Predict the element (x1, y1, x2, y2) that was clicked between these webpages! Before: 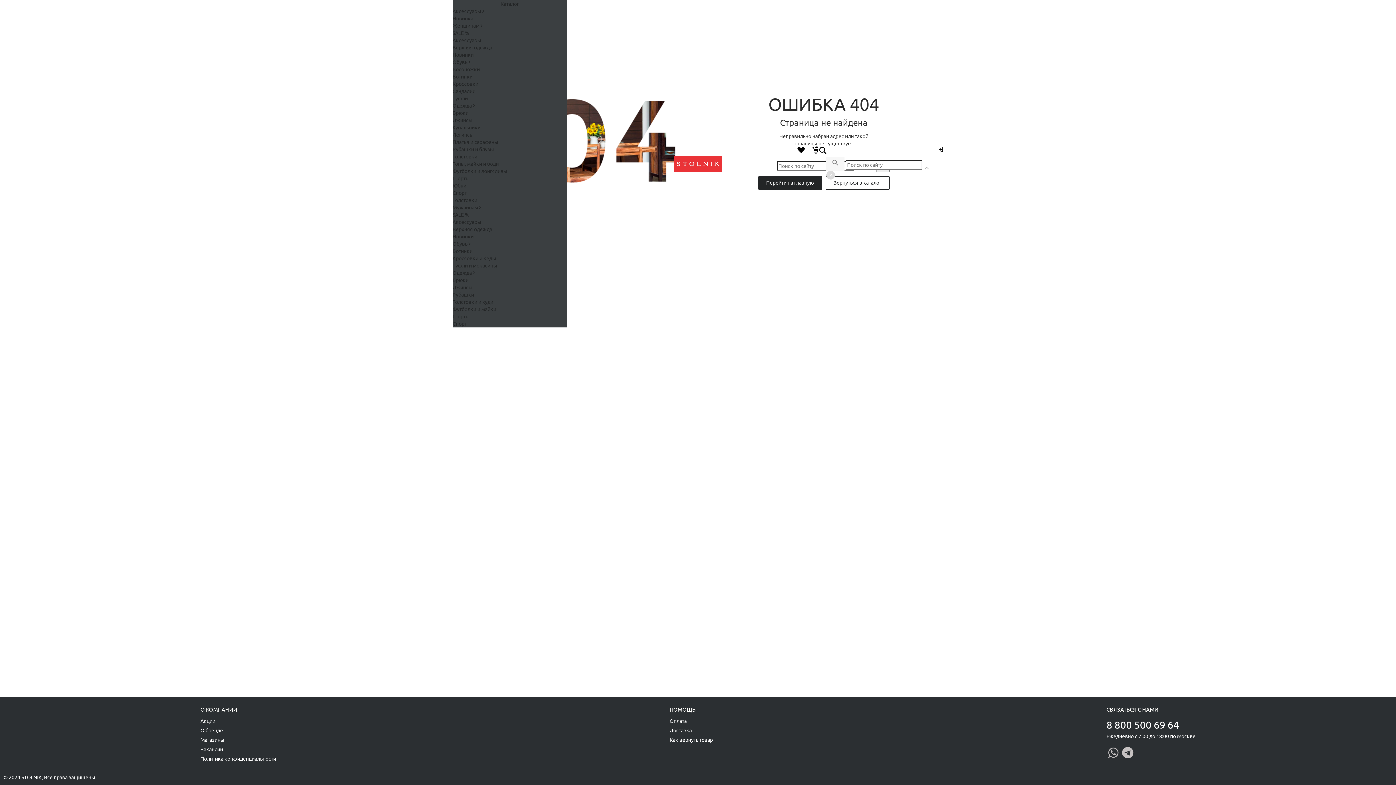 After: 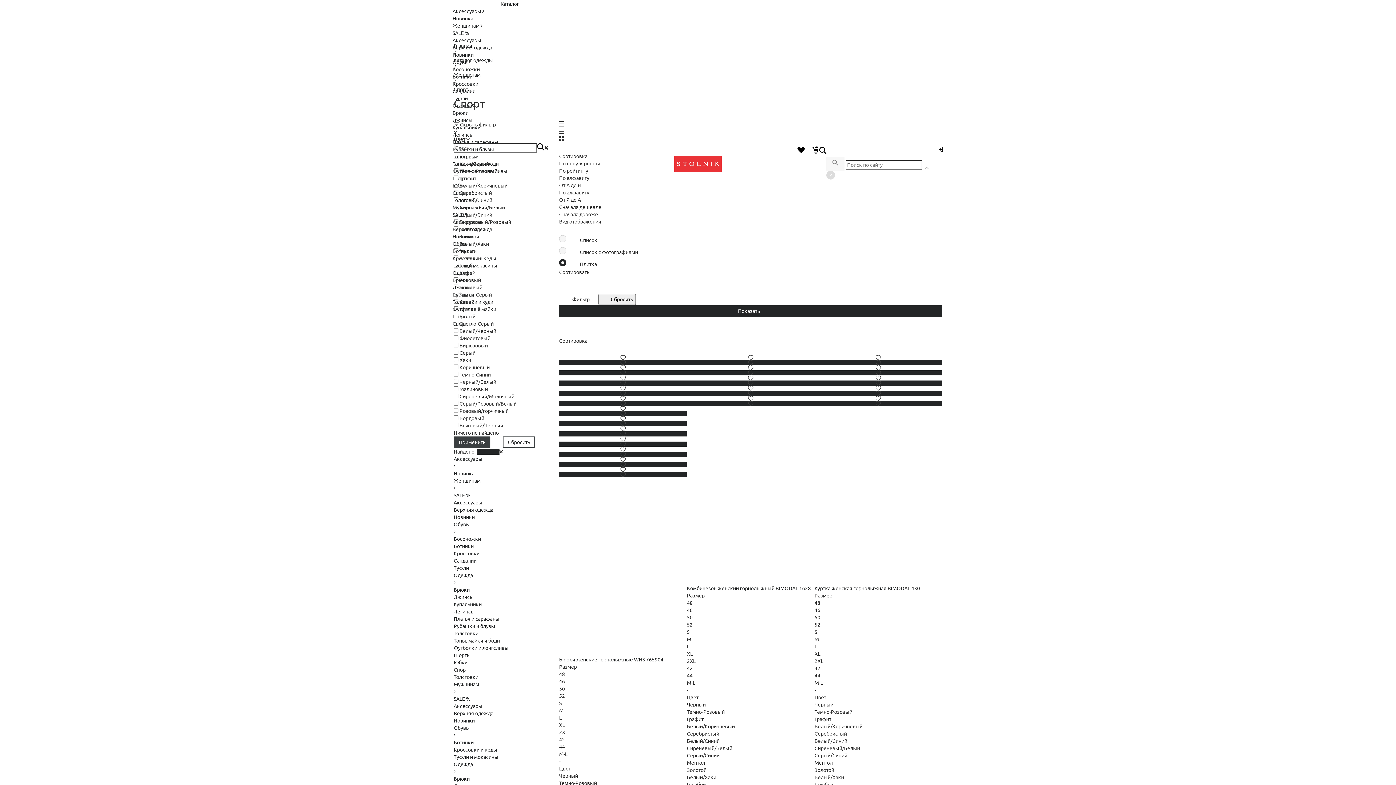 Action: bbox: (452, 190, 466, 196) label: Спорт